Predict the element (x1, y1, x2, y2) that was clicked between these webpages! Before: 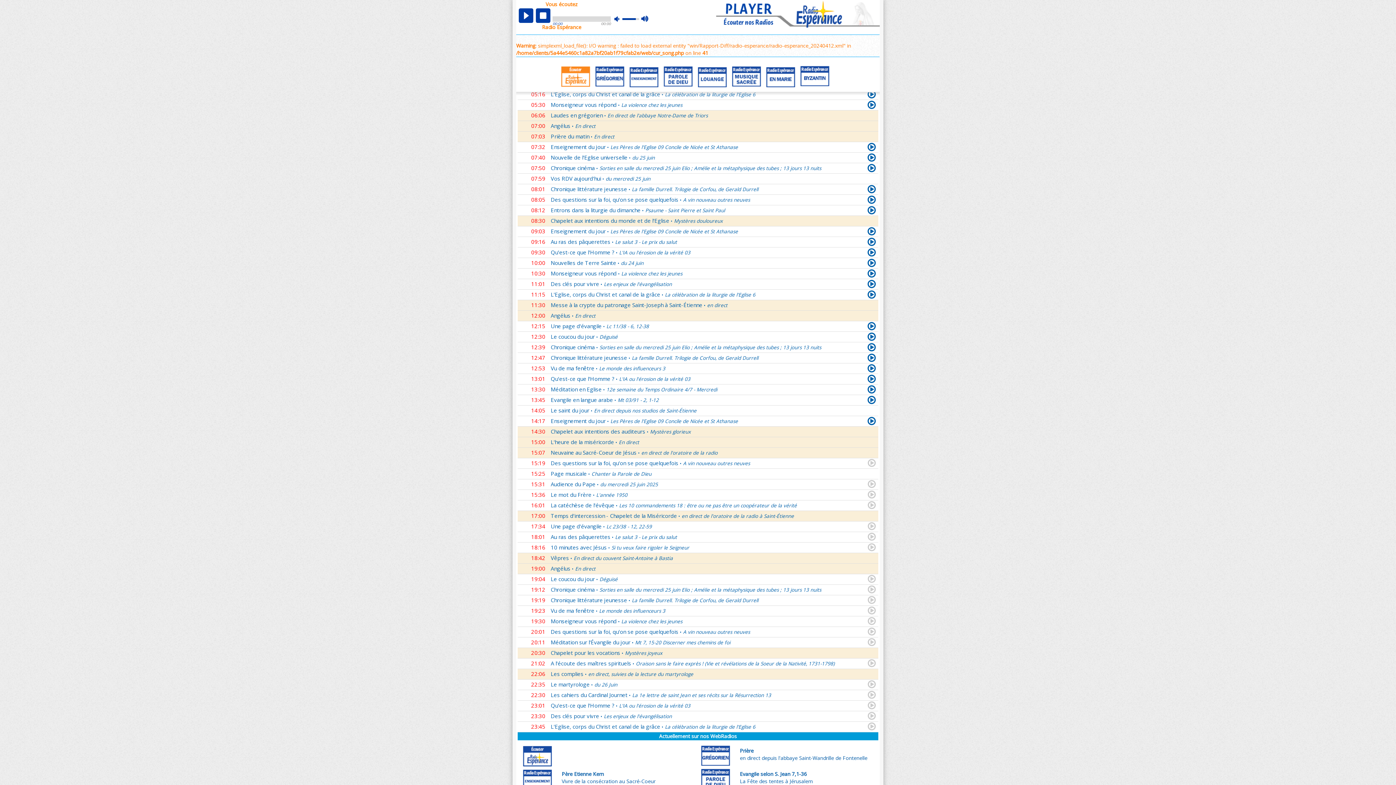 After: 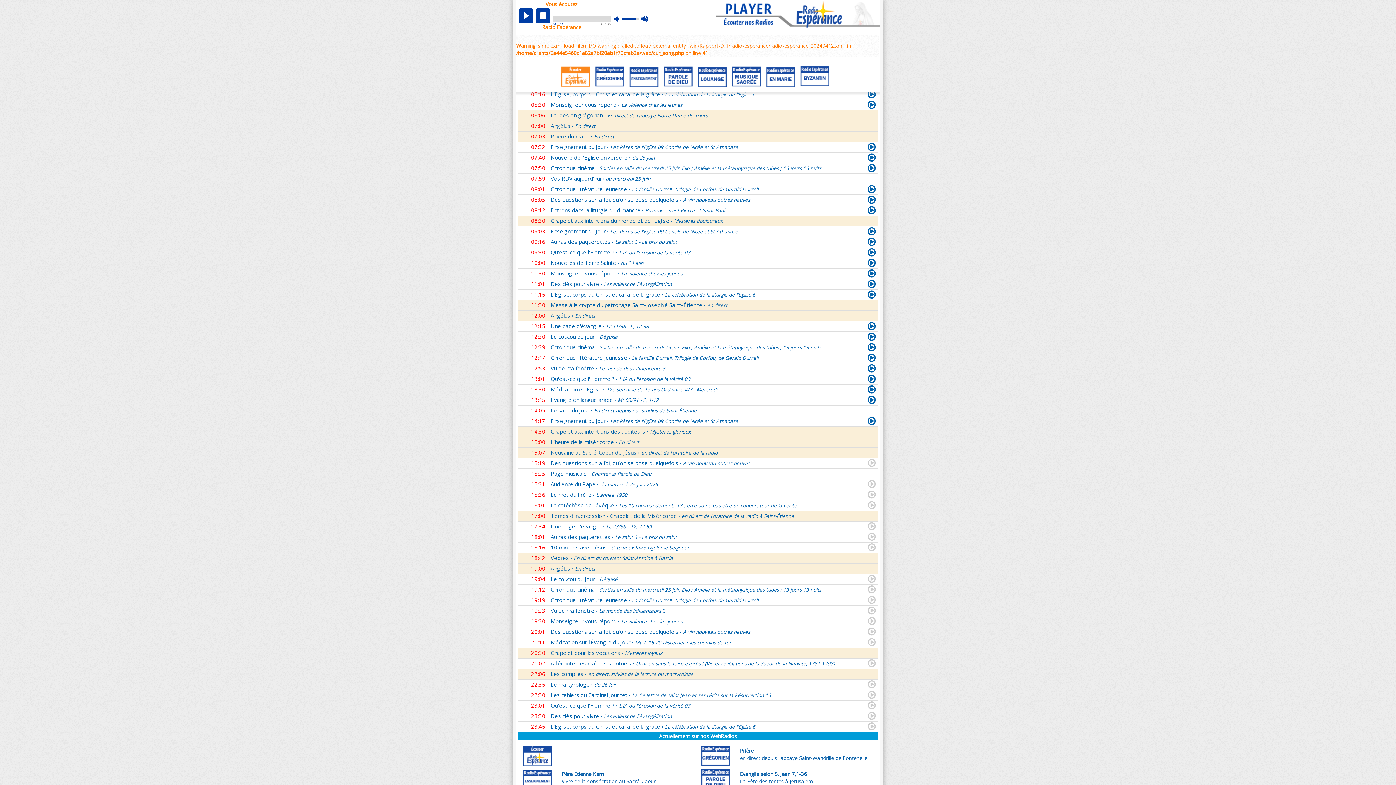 Action: label: play bbox: (518, 8, 533, 22)